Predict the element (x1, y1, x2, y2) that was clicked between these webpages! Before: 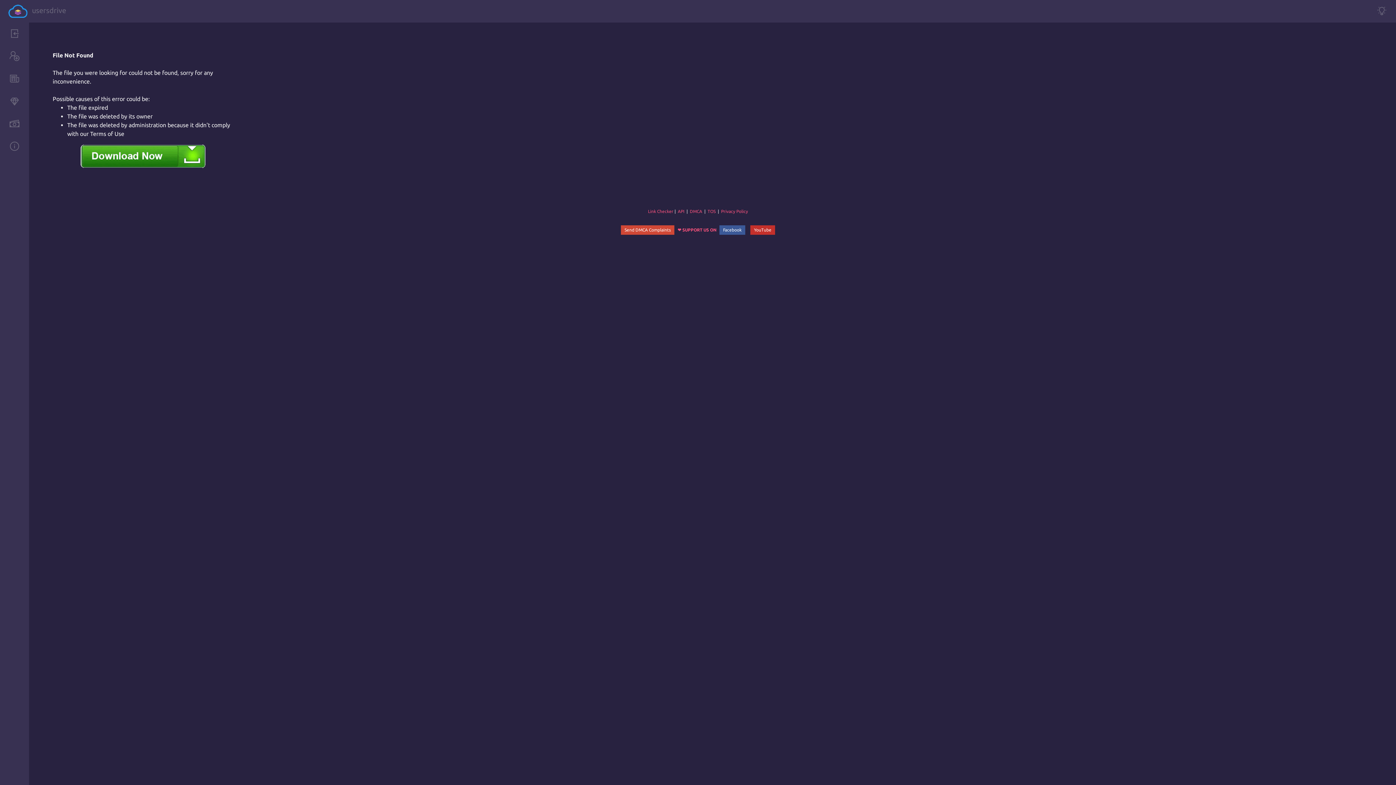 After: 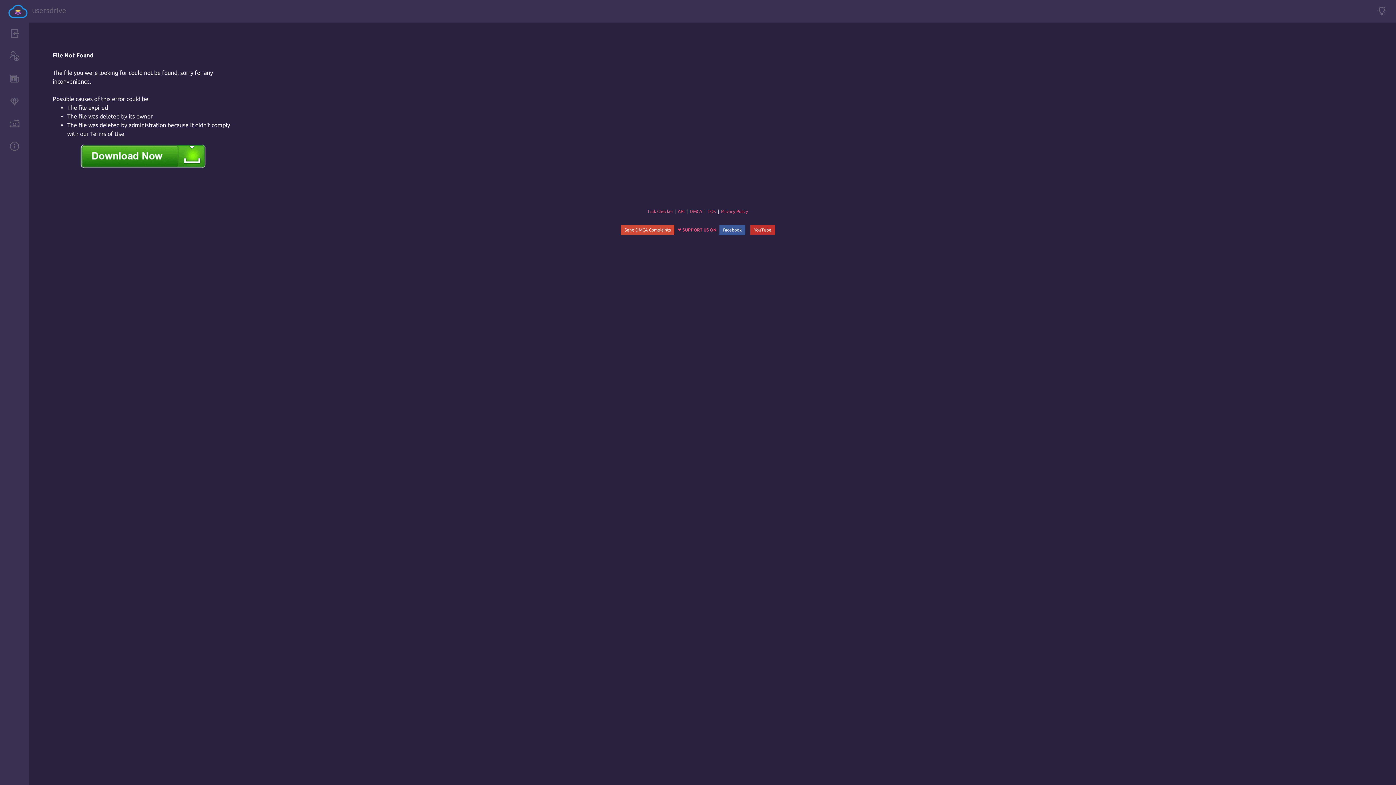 Action: label: Send DMCA Complaints bbox: (621, 225, 674, 234)